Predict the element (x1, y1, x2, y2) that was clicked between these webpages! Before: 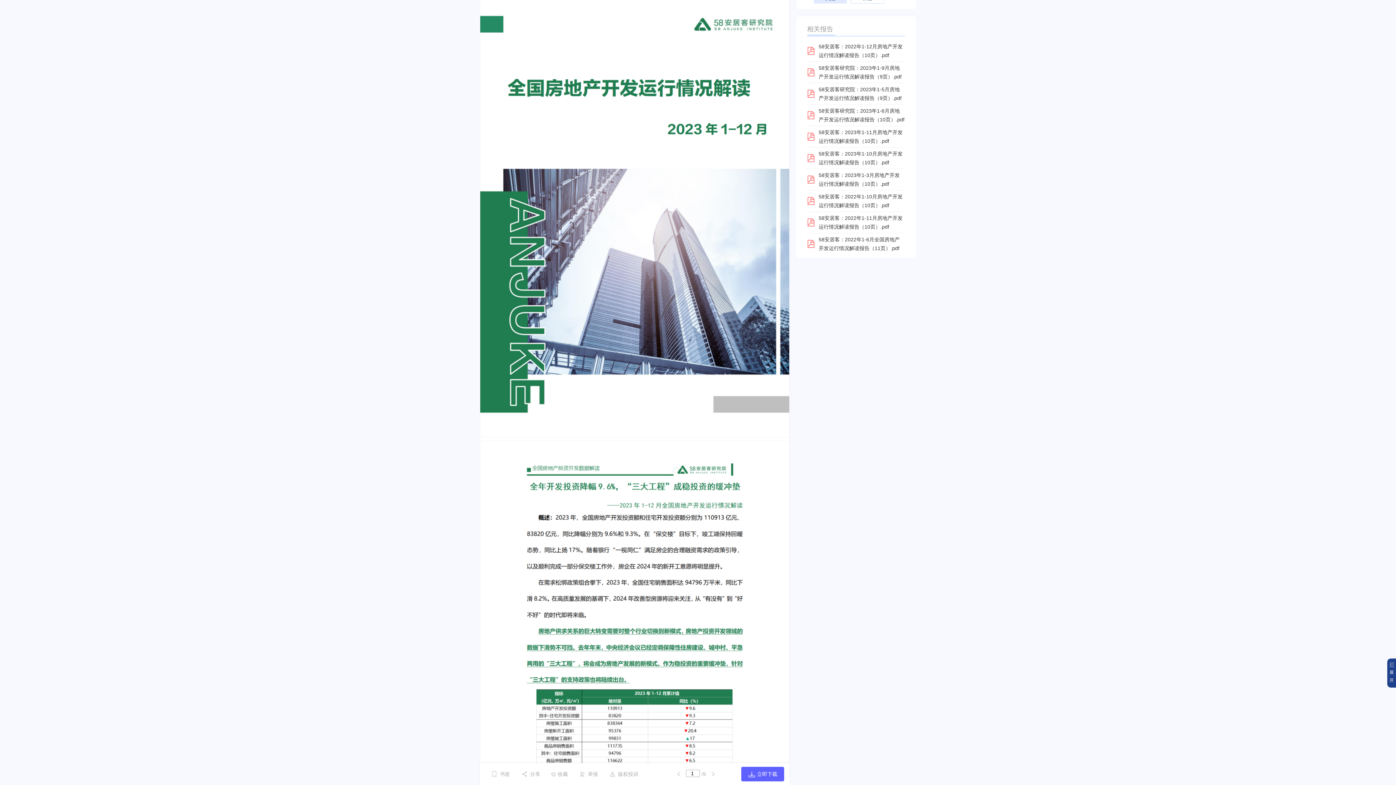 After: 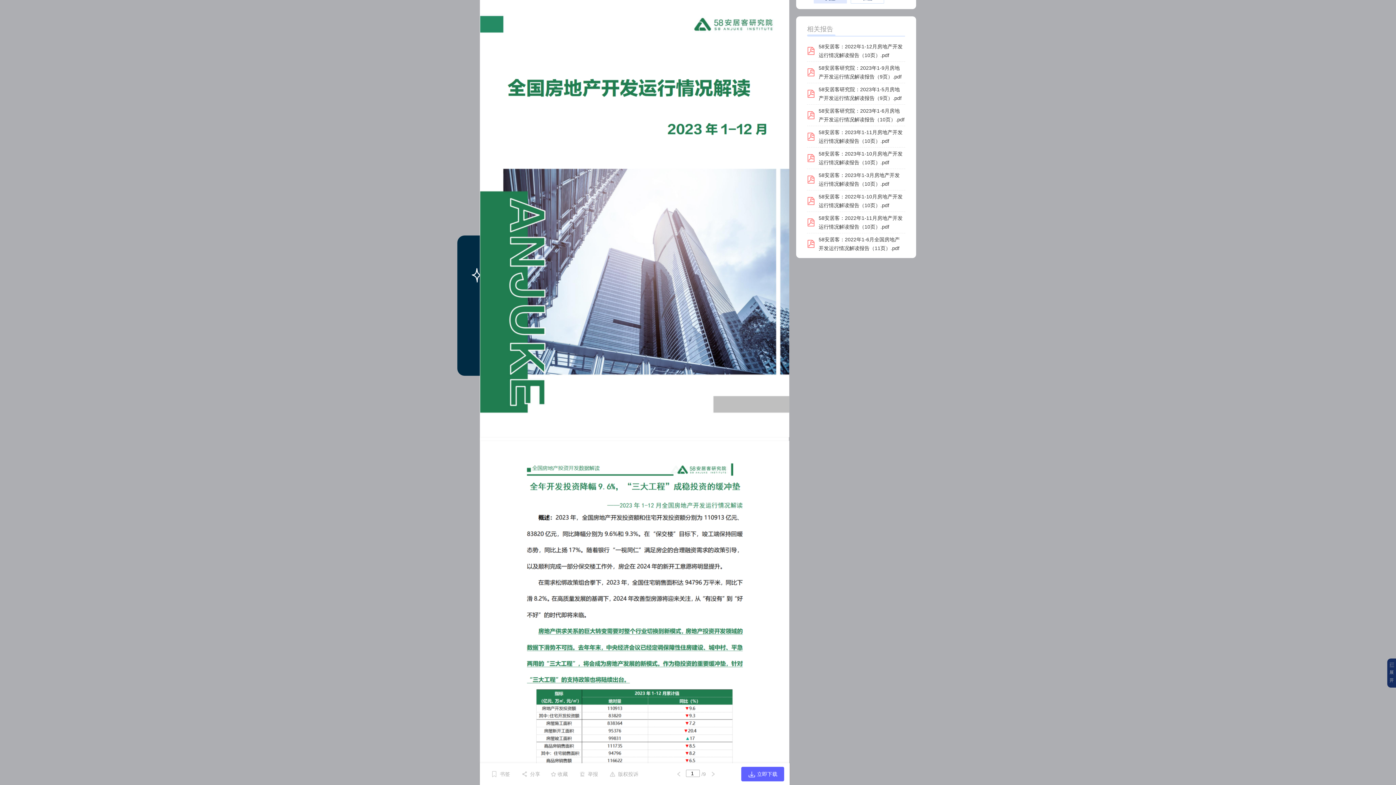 Action: bbox: (741, 767, 784, 781) label: 立即下载